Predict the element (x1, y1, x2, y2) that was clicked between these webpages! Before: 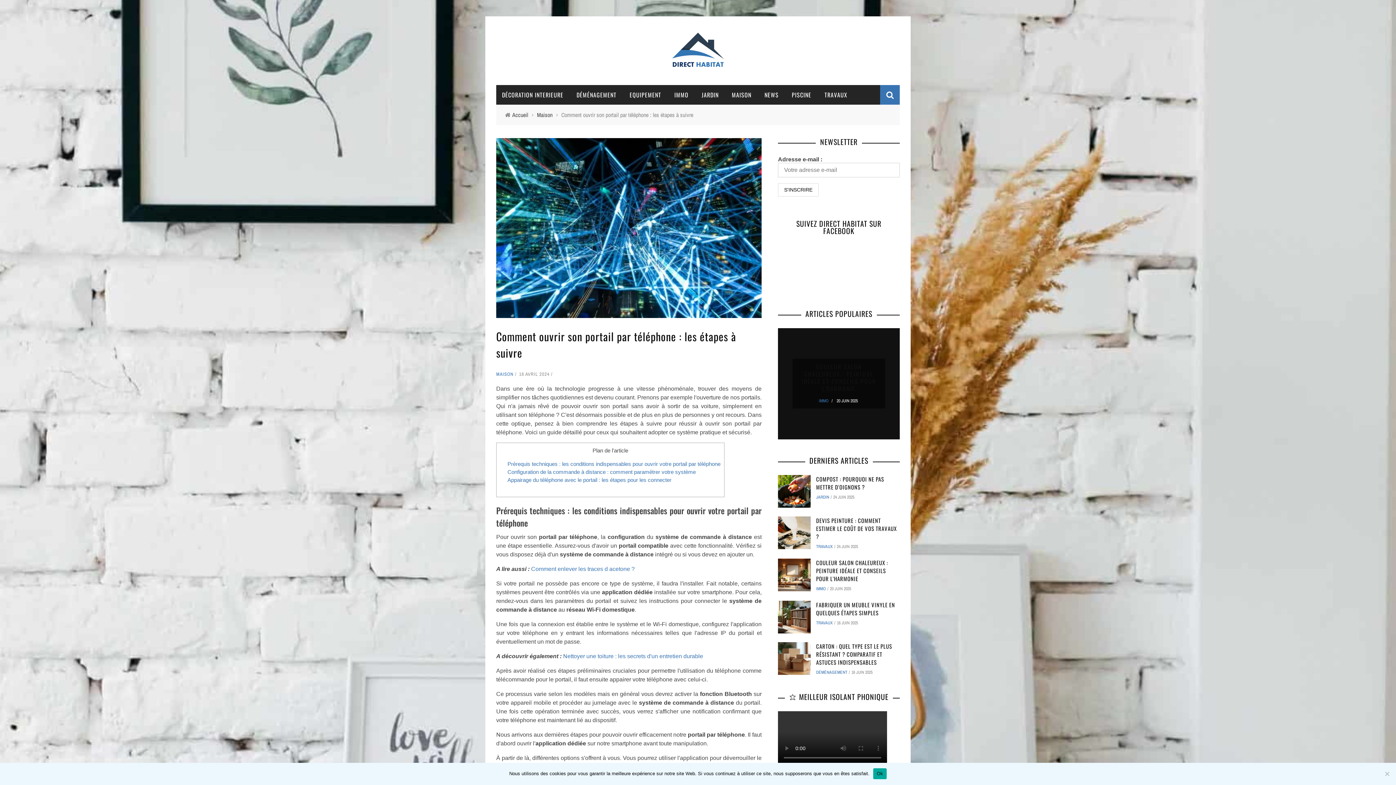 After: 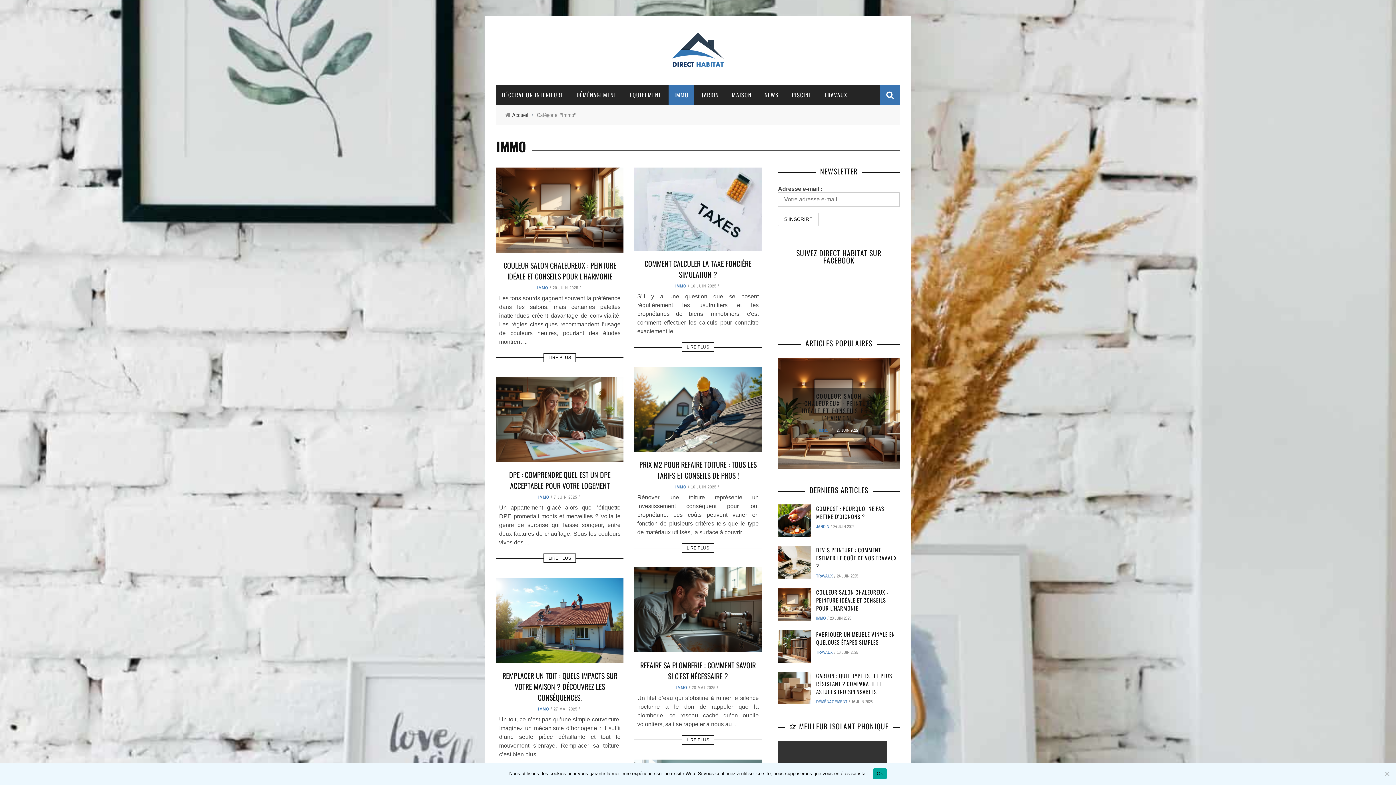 Action: label: IMMO bbox: (816, 586, 826, 592)